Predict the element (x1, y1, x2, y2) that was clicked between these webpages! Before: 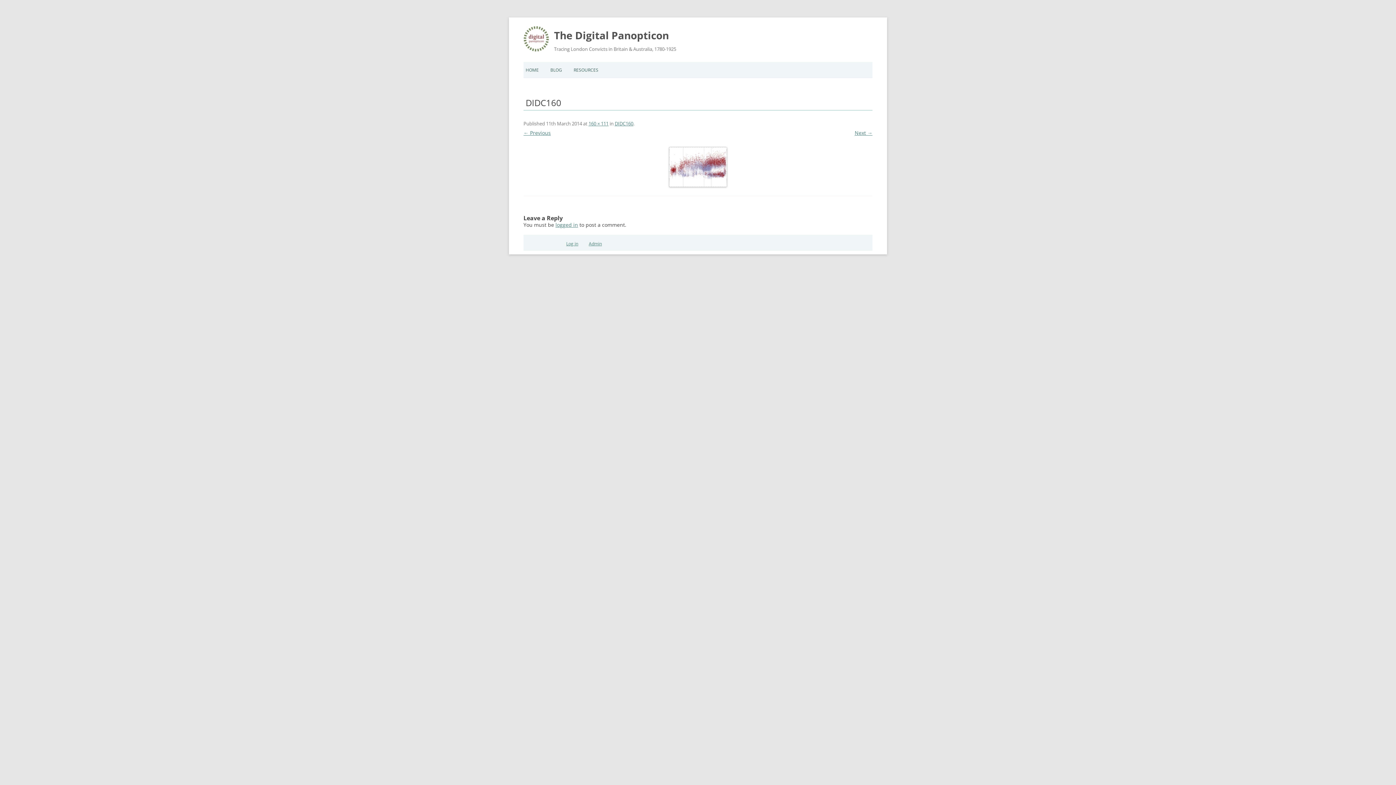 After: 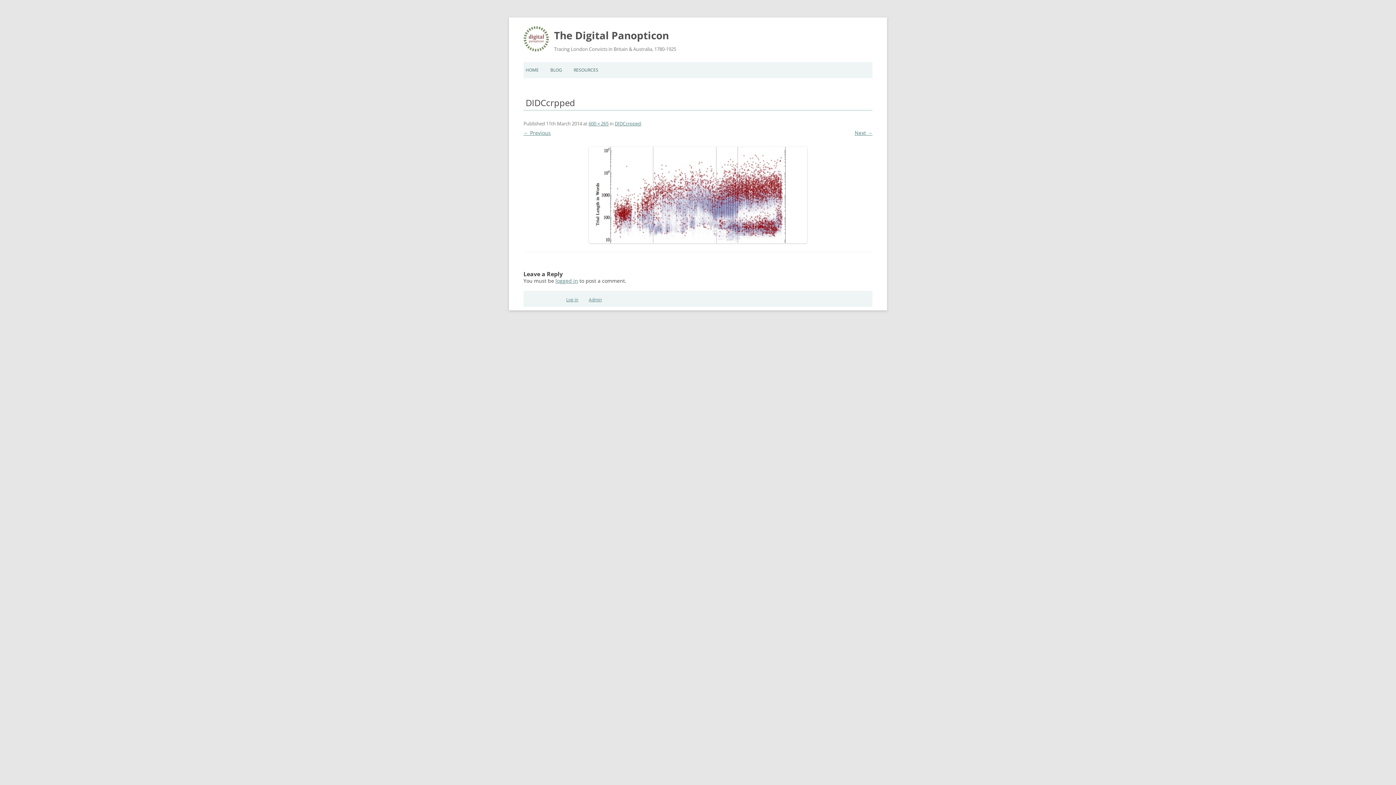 Action: bbox: (523, 146, 872, 187)